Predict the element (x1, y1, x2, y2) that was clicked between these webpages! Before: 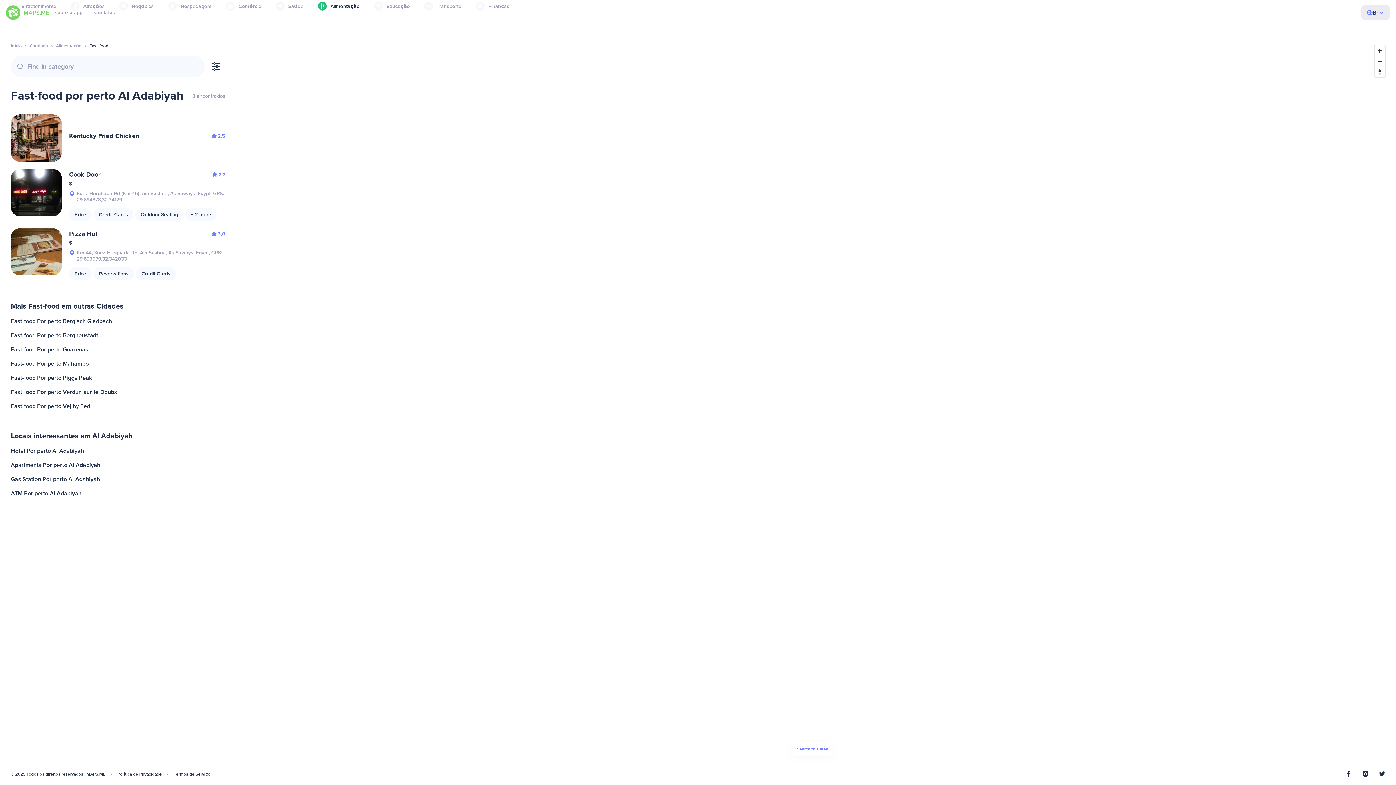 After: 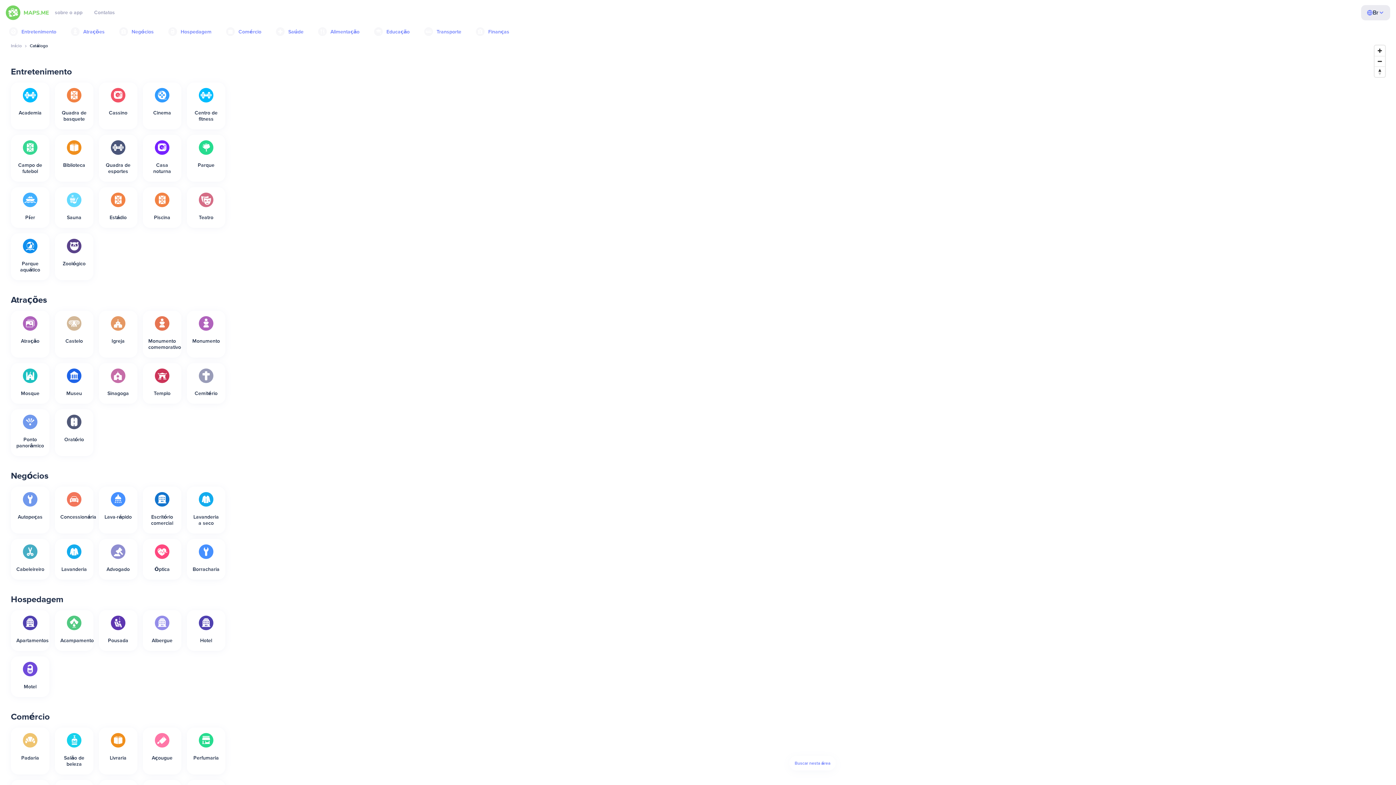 Action: label: Catálogo bbox: (29, 43, 48, 48)